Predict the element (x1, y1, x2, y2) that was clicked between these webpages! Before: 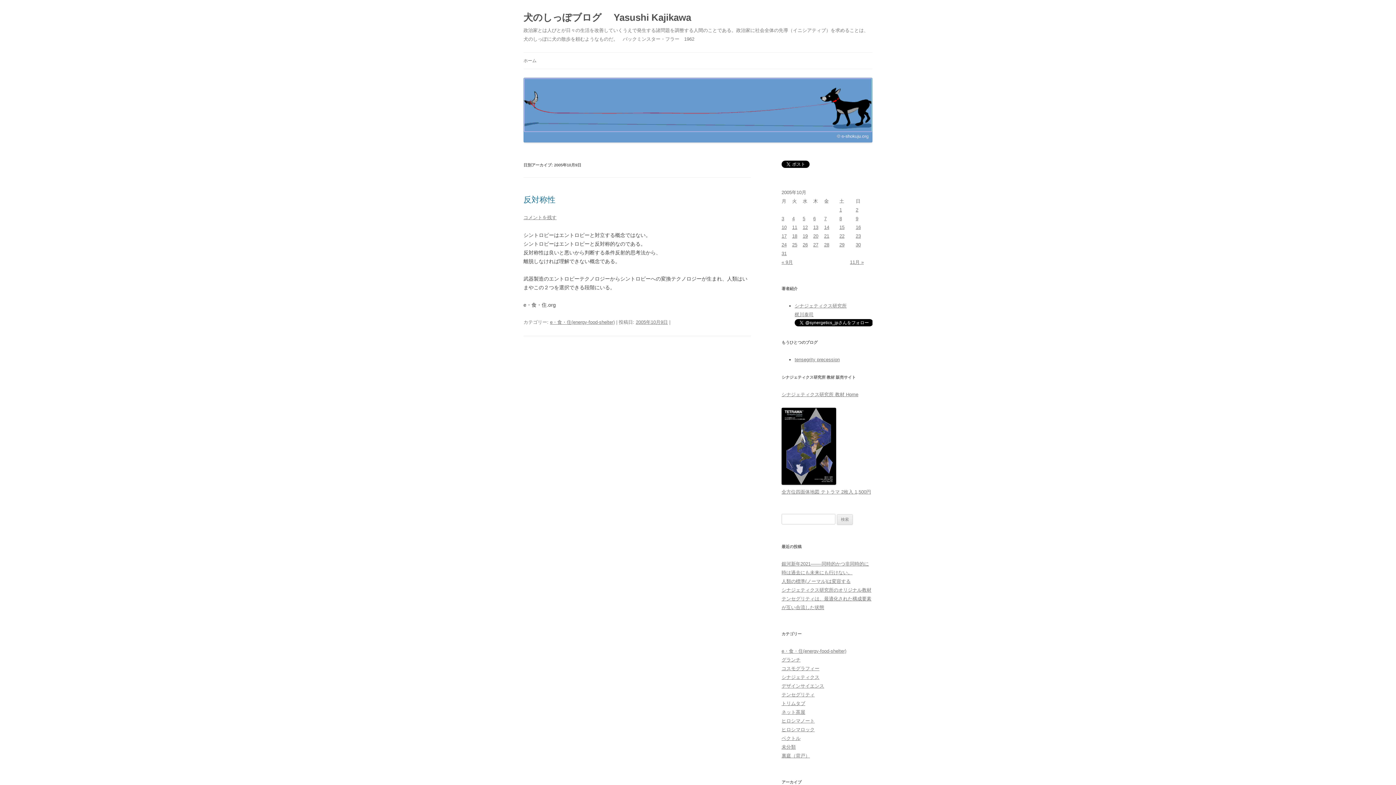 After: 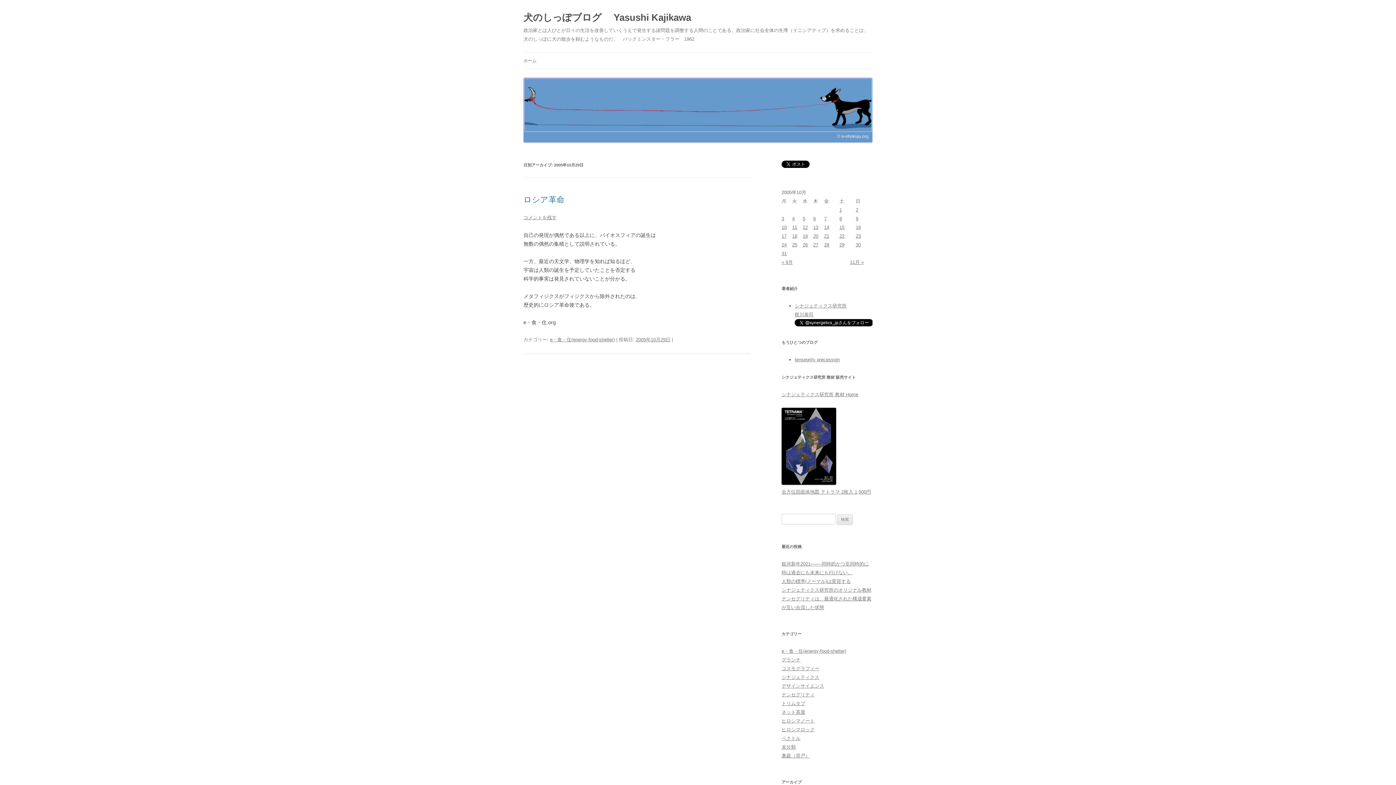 Action: label: 2005年10月29日 に投稿を公開 bbox: (839, 242, 844, 247)